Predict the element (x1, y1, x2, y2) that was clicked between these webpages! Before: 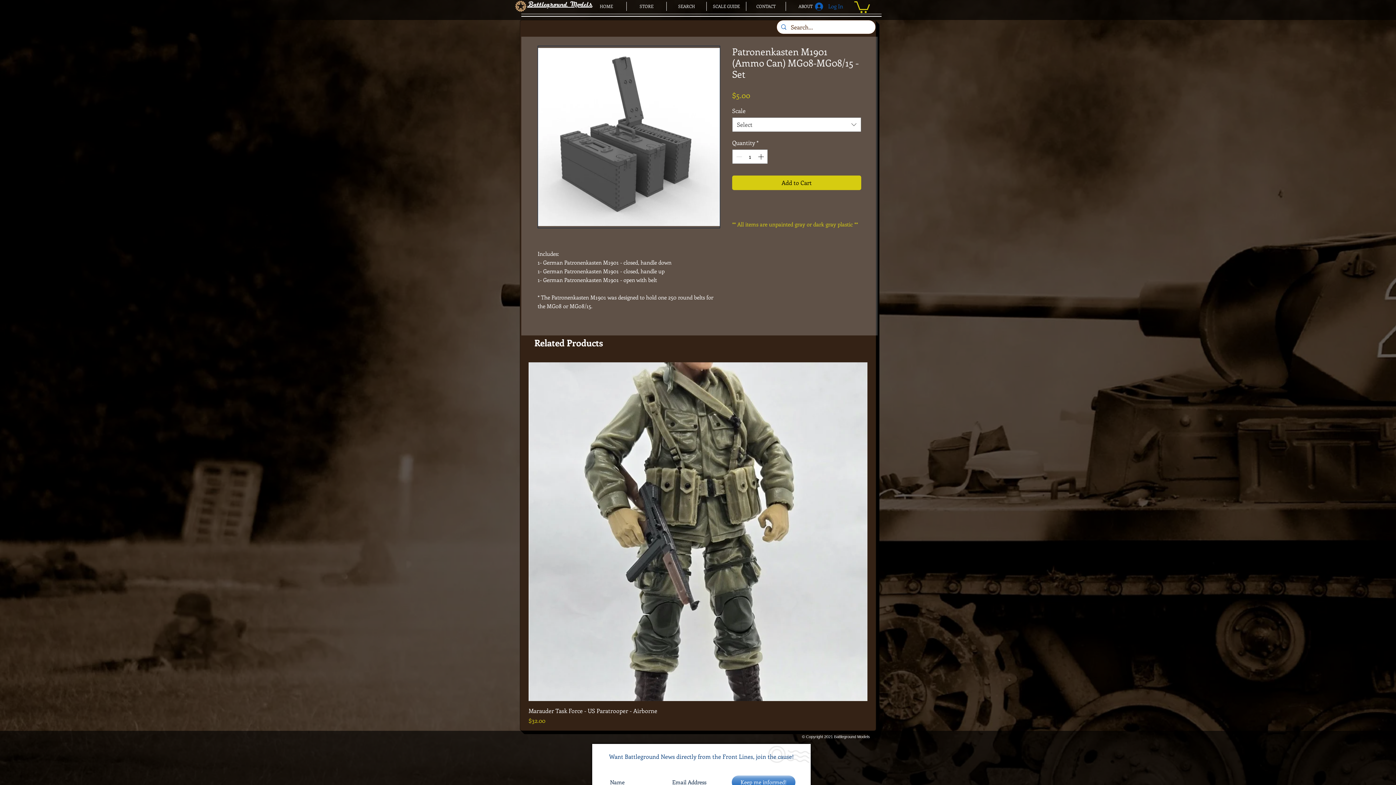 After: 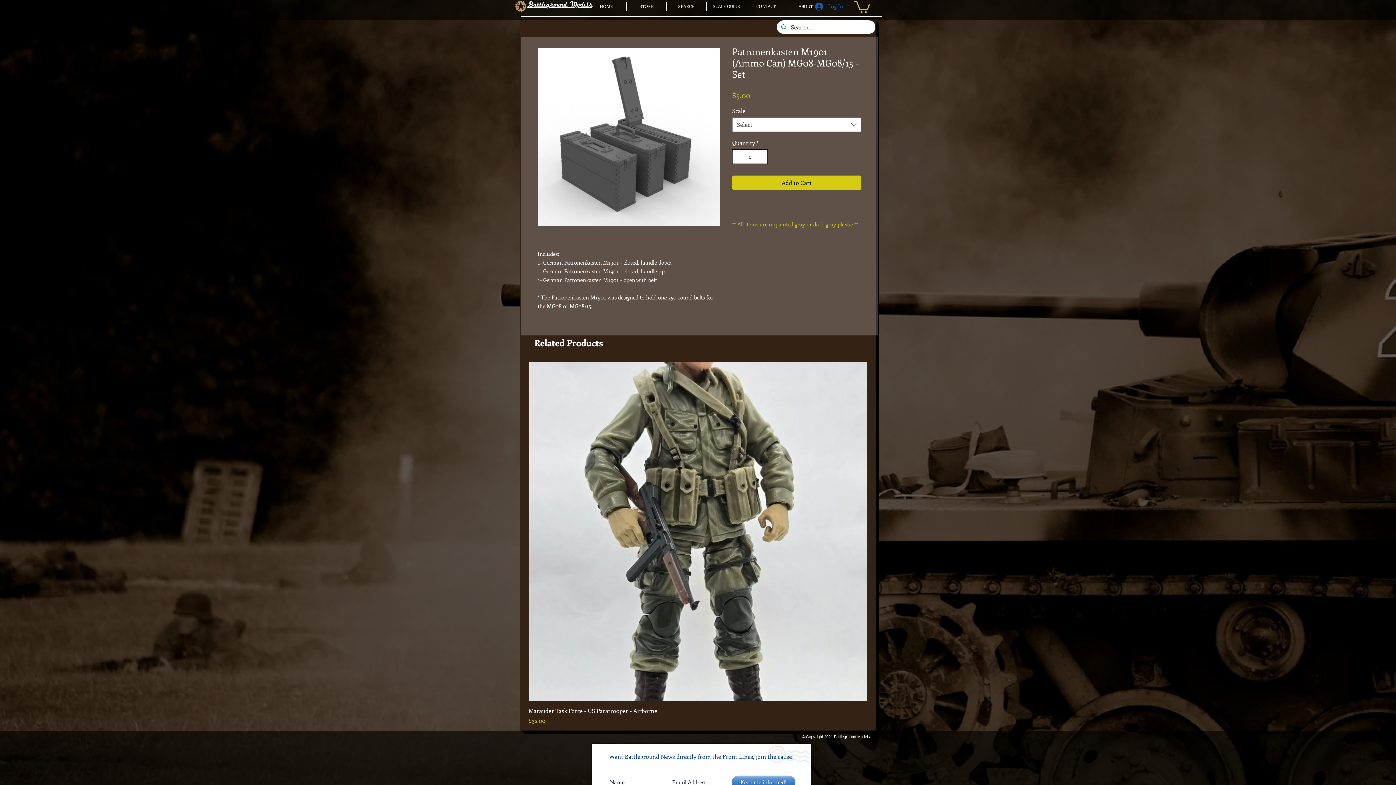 Action: bbox: (756, 149, 766, 163)